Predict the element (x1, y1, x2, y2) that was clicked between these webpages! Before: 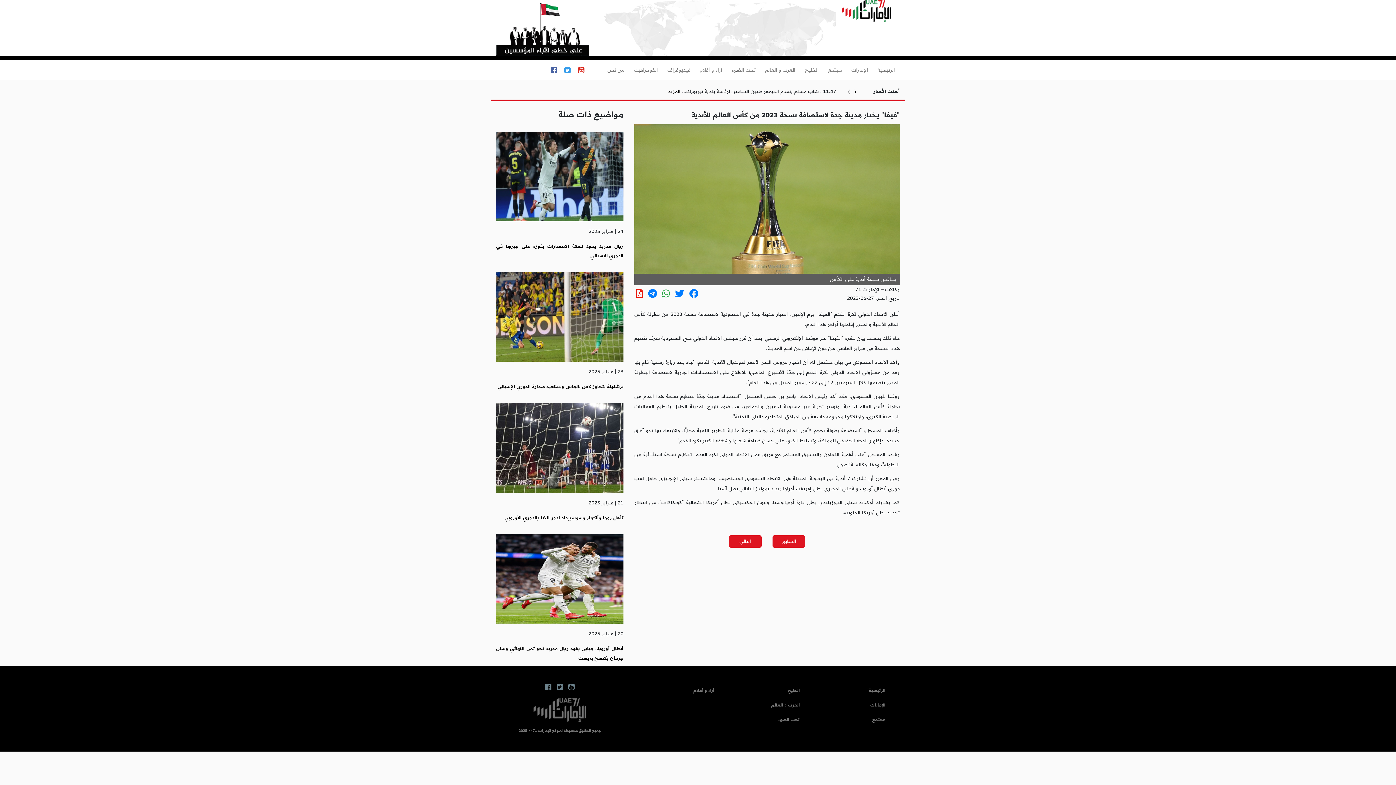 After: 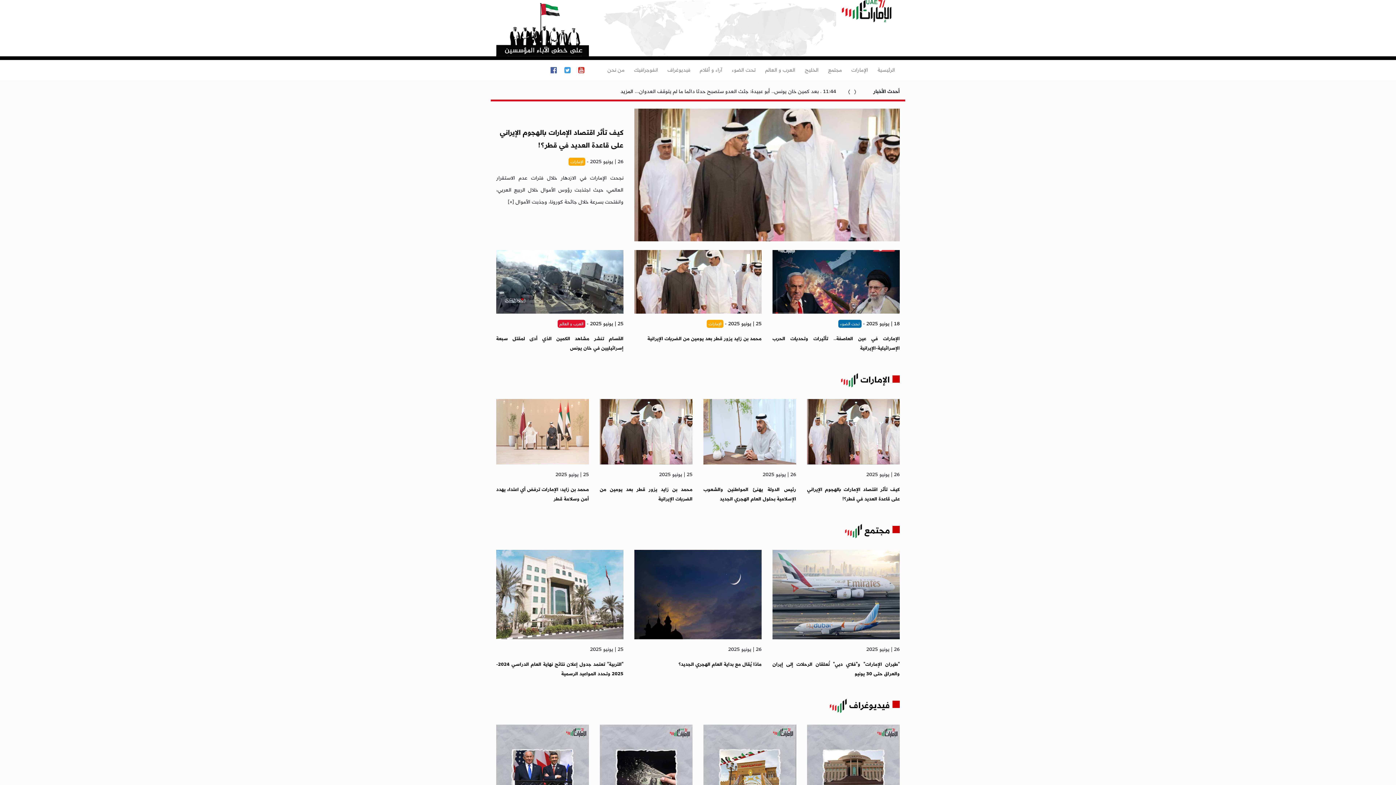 Action: label: الرئيسية bbox: (869, 686, 885, 695)